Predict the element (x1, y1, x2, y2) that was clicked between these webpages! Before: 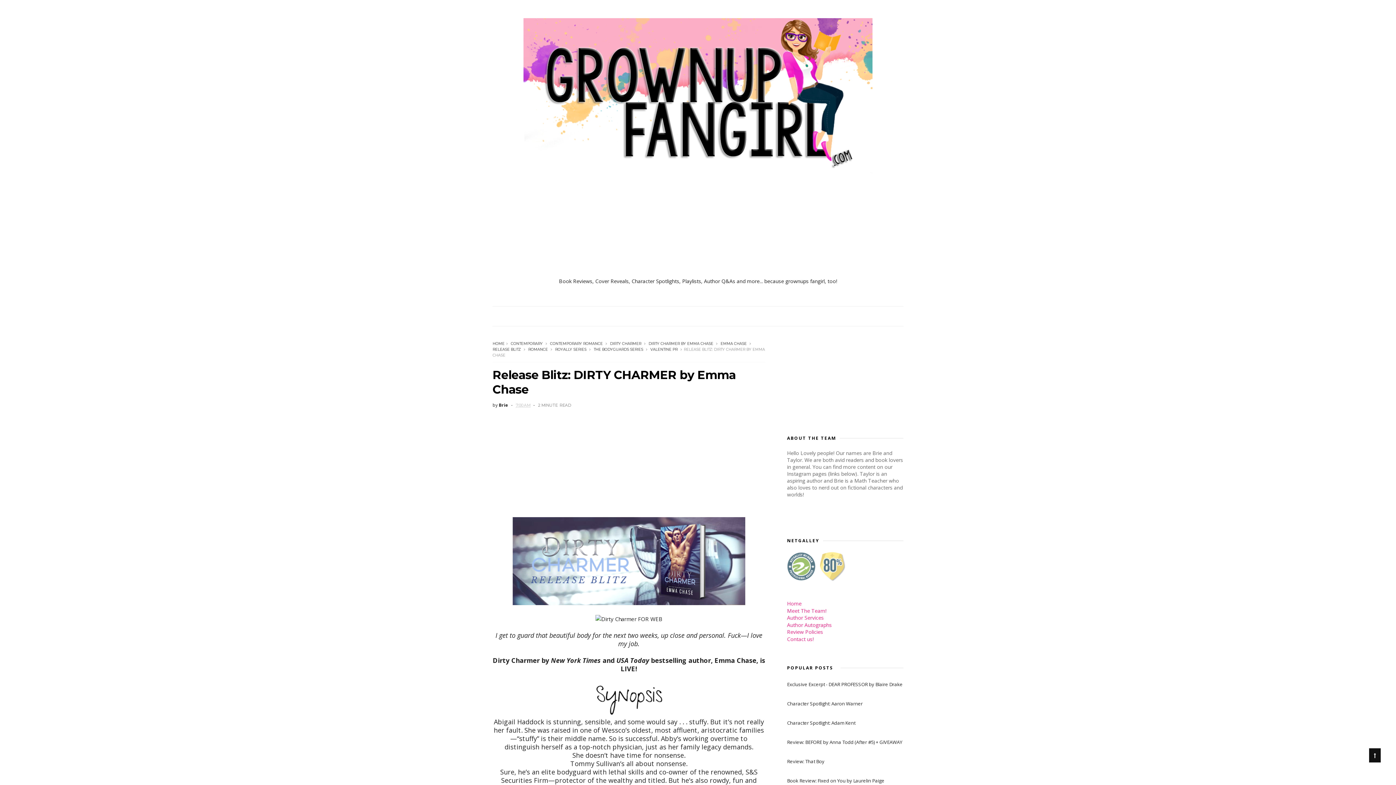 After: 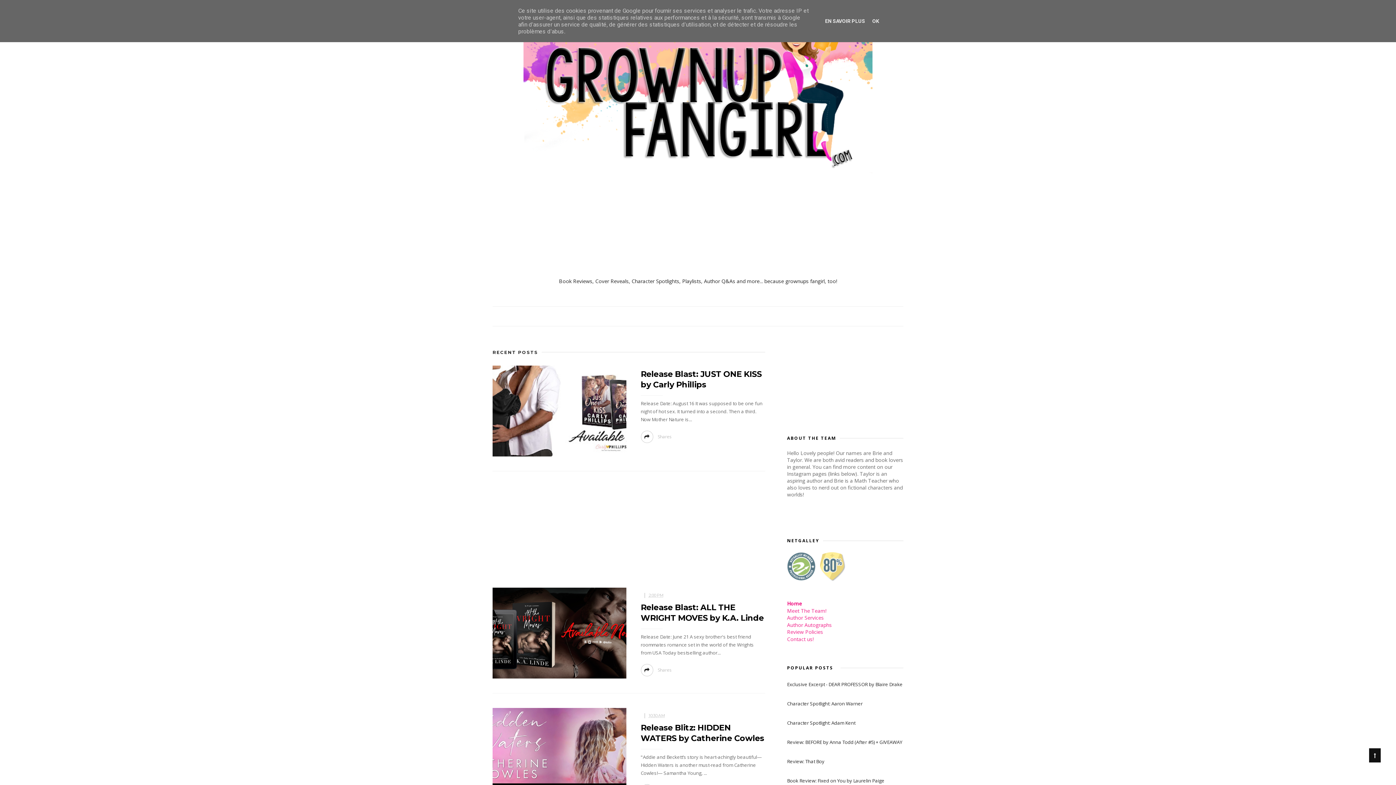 Action: label: Home bbox: (787, 600, 801, 607)